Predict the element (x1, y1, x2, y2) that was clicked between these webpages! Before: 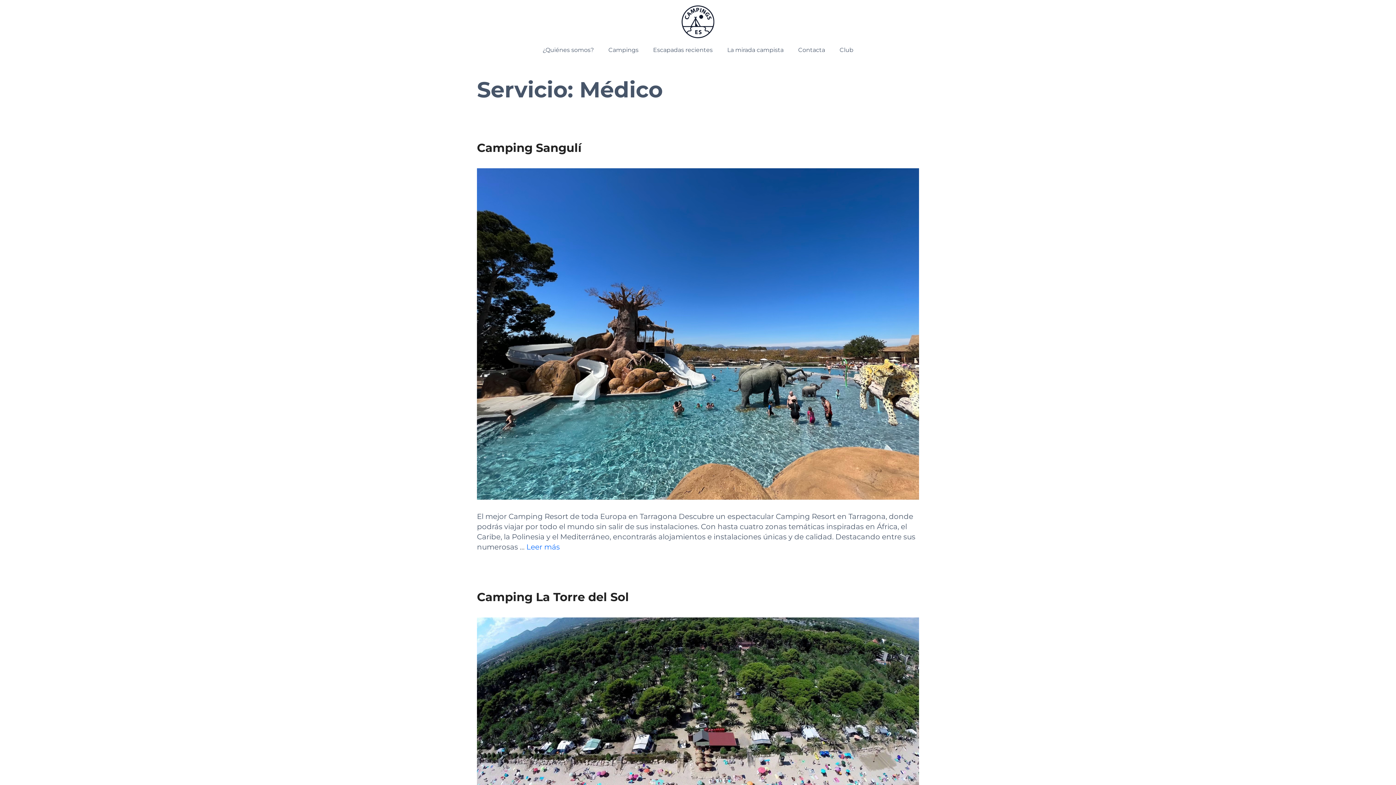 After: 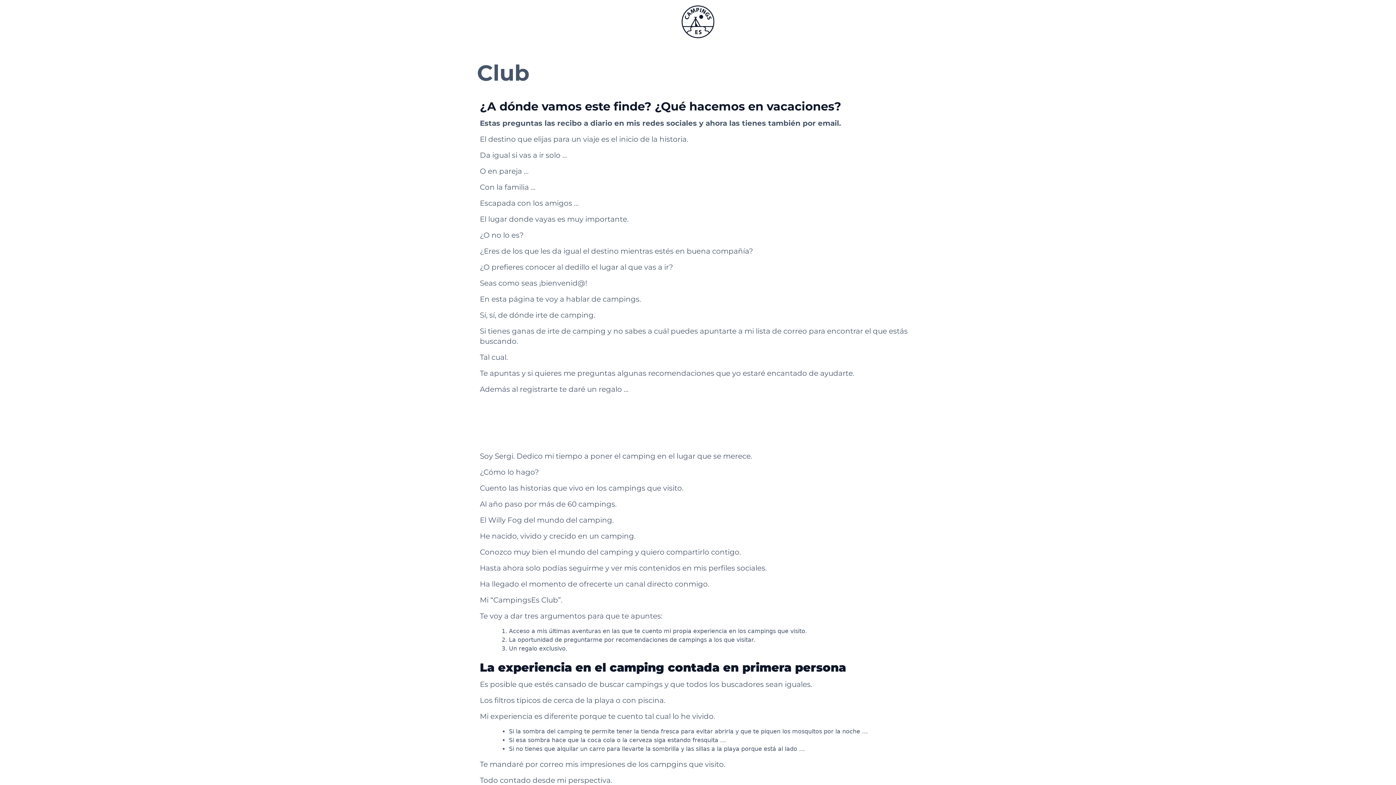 Action: bbox: (832, 45, 860, 54) label: Club